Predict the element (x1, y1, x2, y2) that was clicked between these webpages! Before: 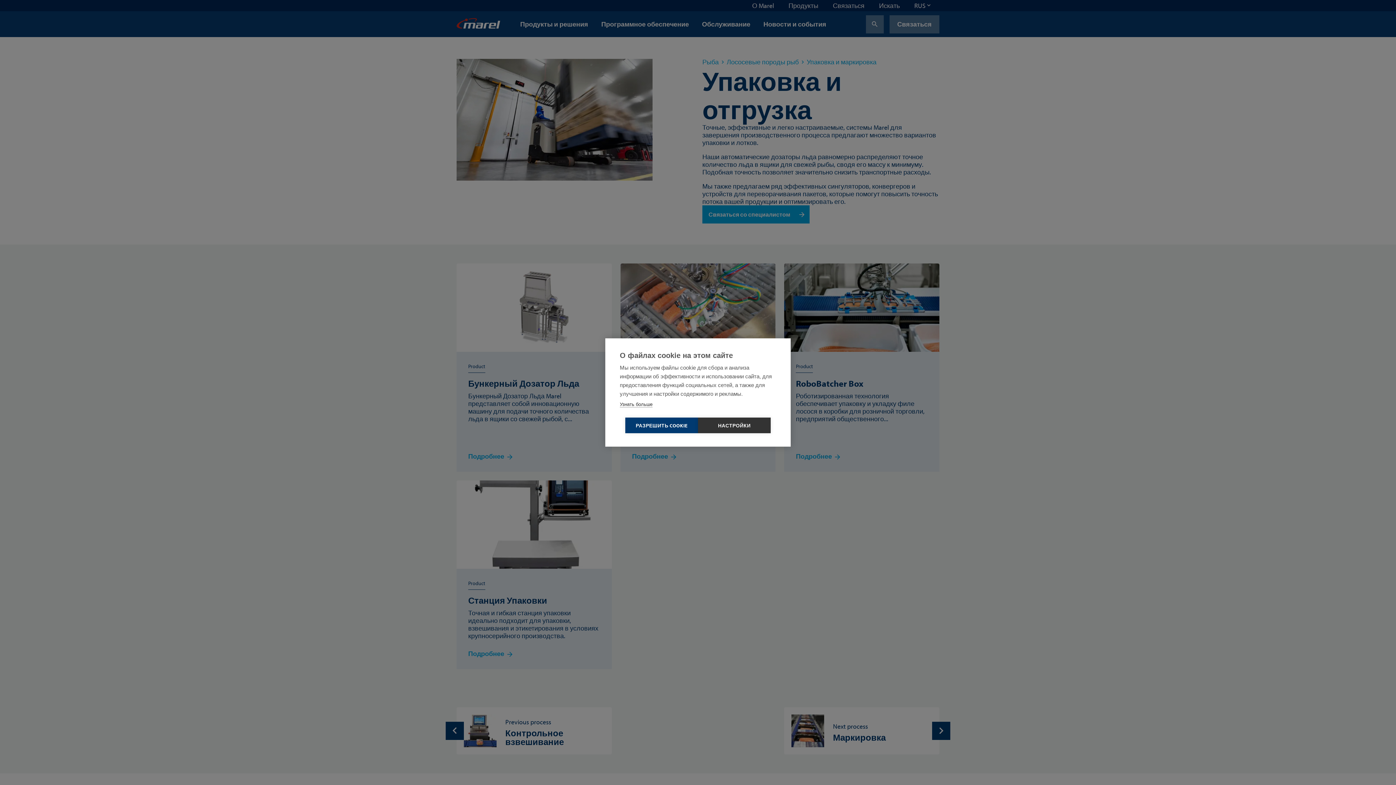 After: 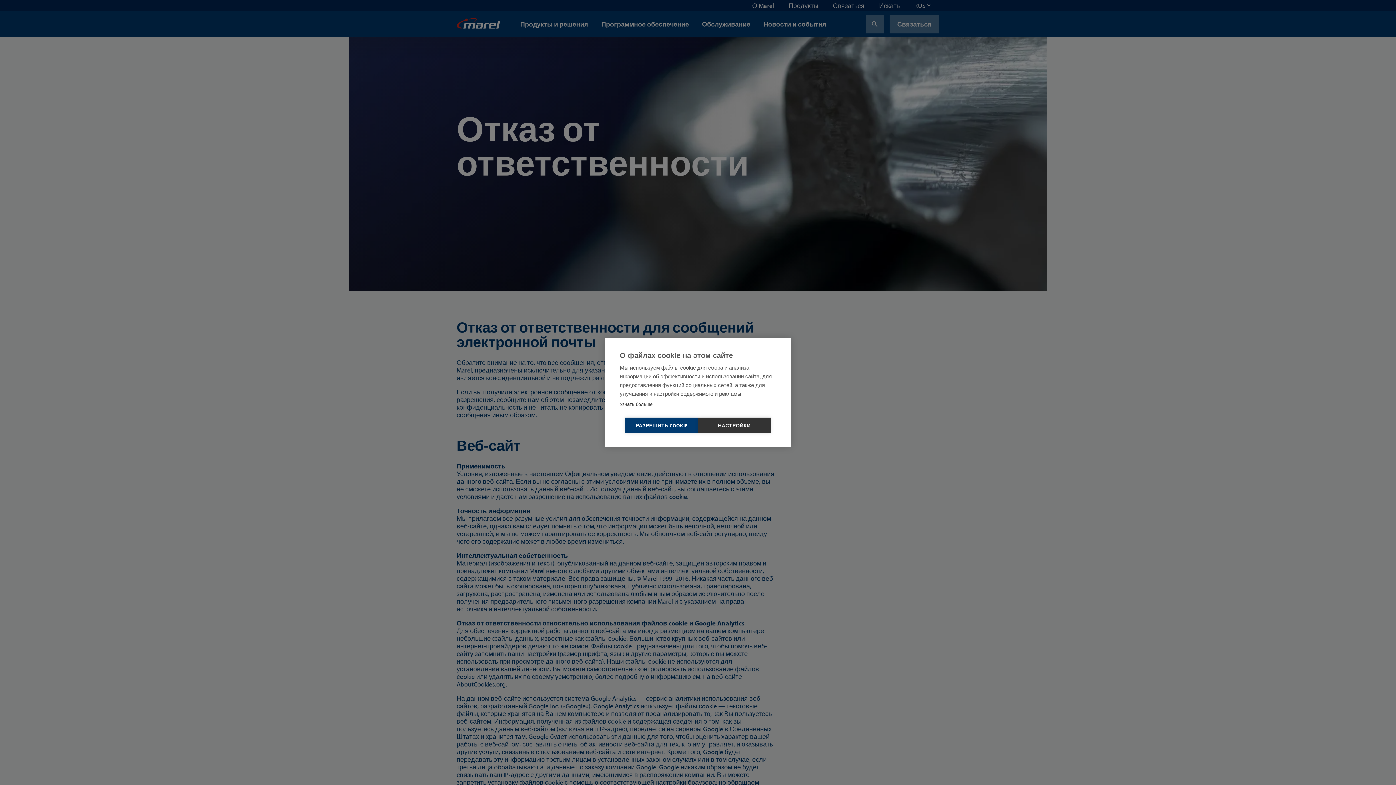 Action: bbox: (620, 401, 652, 407) label: Узнать больше